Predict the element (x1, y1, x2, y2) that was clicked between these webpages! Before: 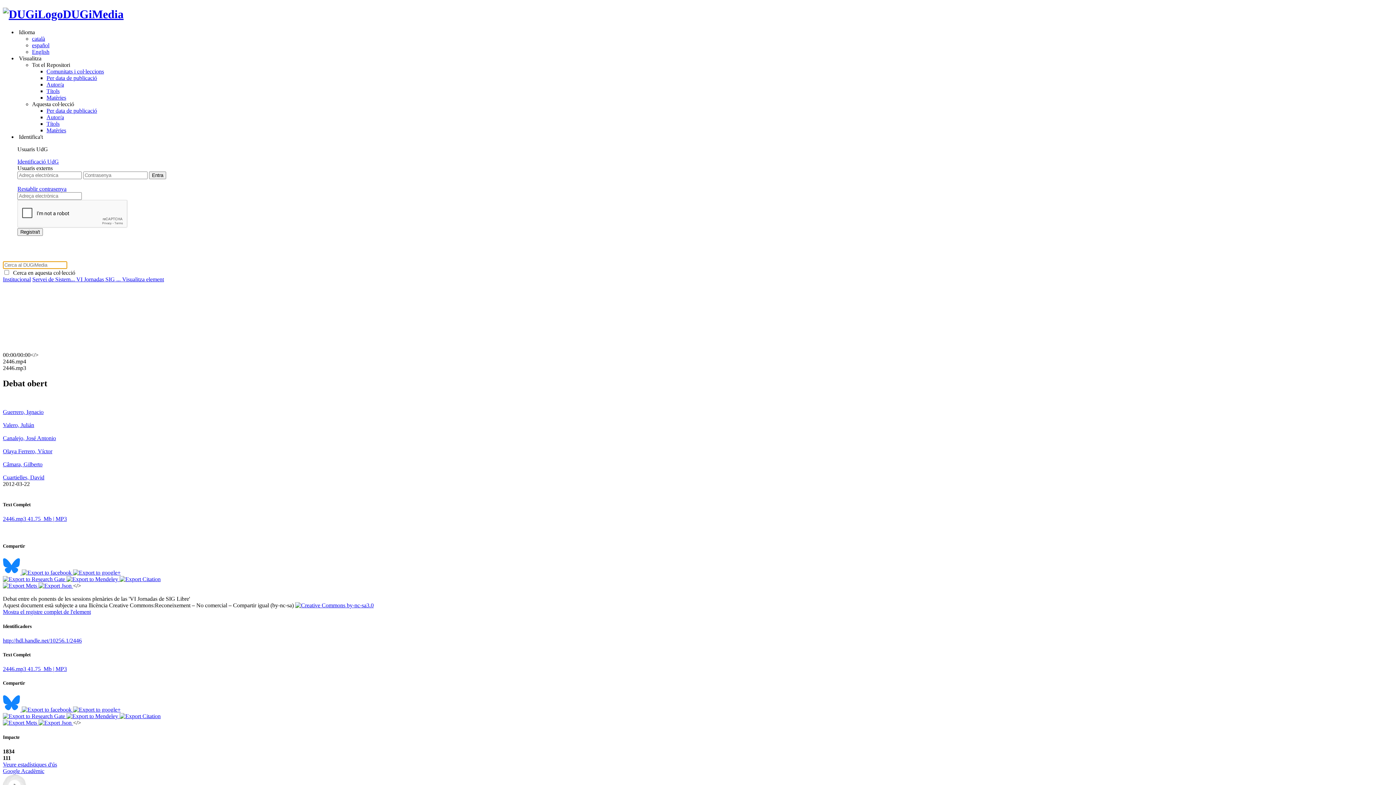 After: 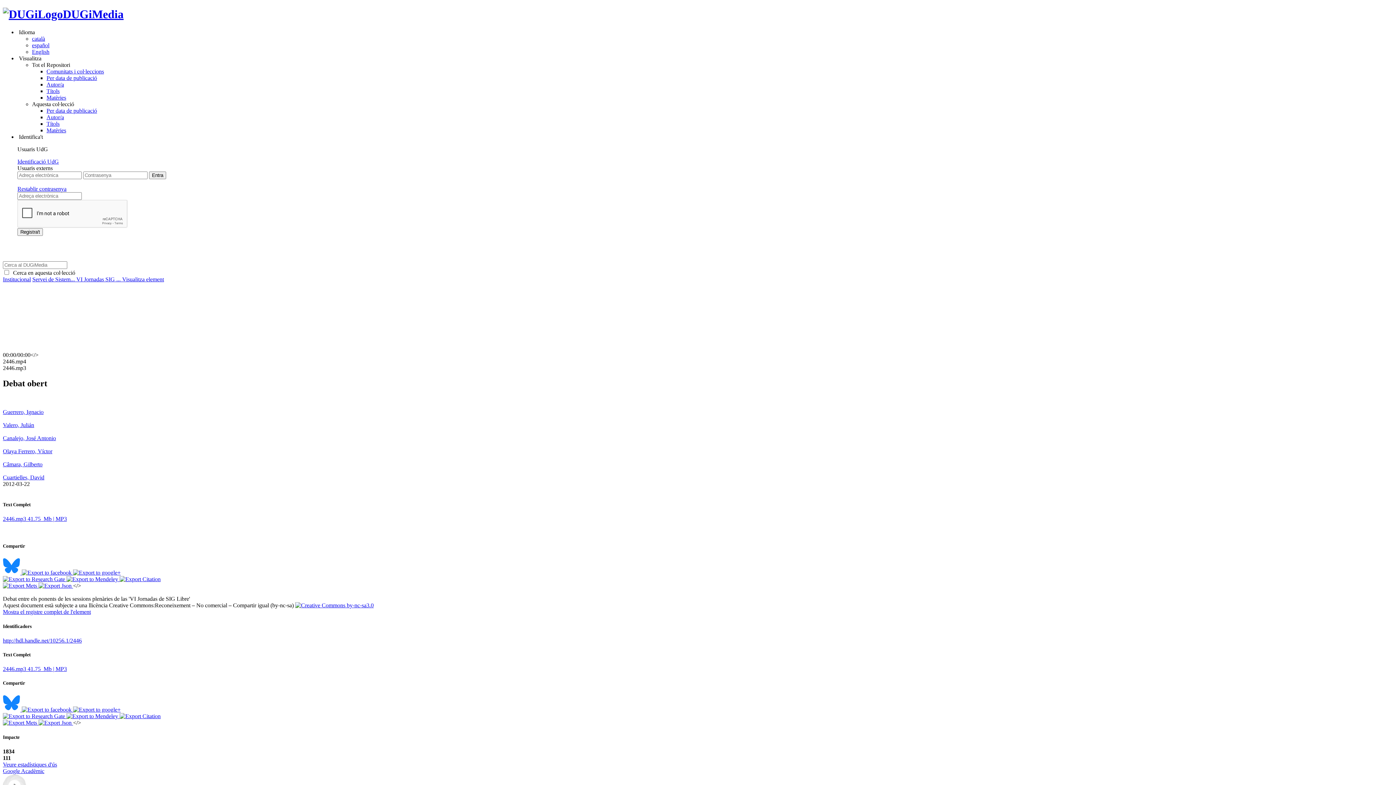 Action: bbox: (2, 768, 44, 774) label: Google Acadèmic